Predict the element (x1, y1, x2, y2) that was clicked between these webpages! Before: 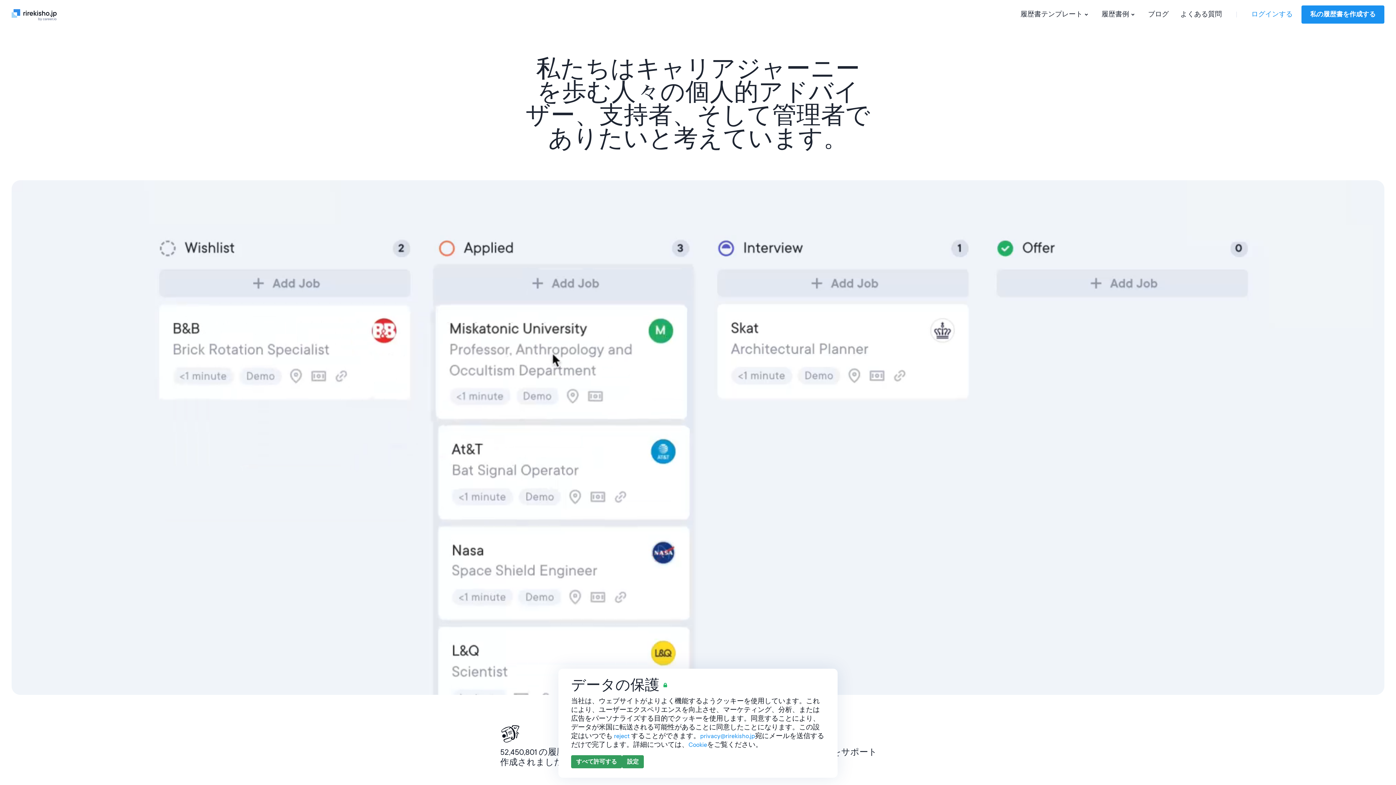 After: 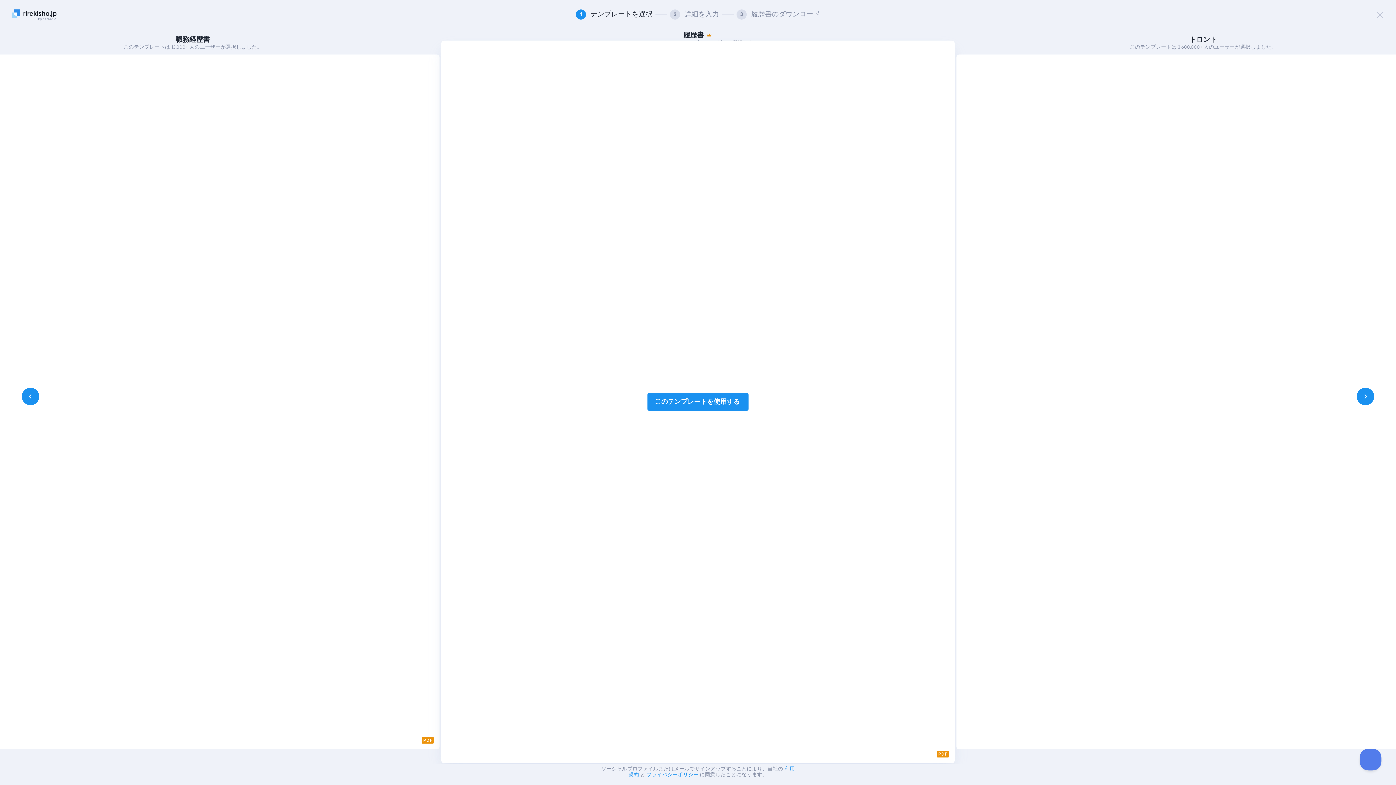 Action: label: 私の履歴書を作成する bbox: (1301, 5, 1384, 23)